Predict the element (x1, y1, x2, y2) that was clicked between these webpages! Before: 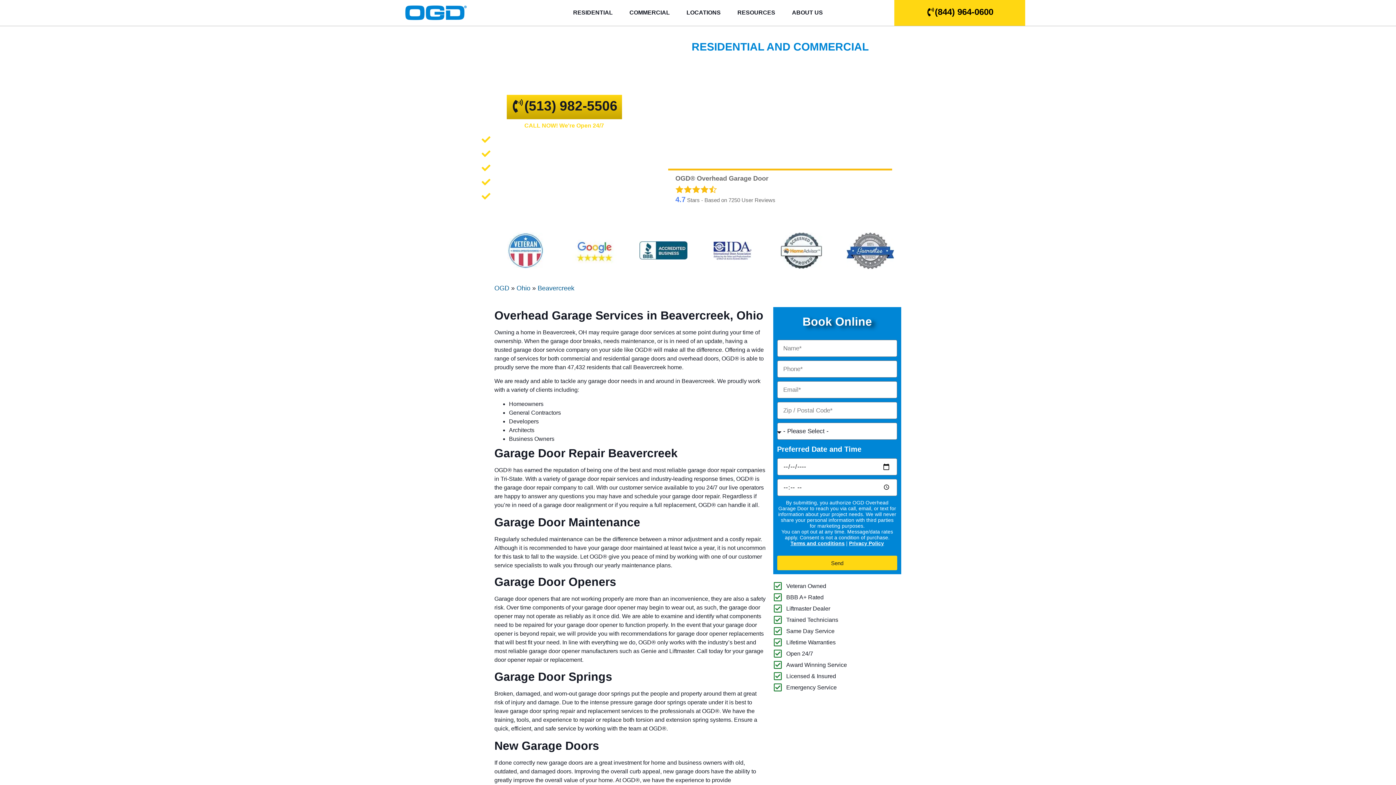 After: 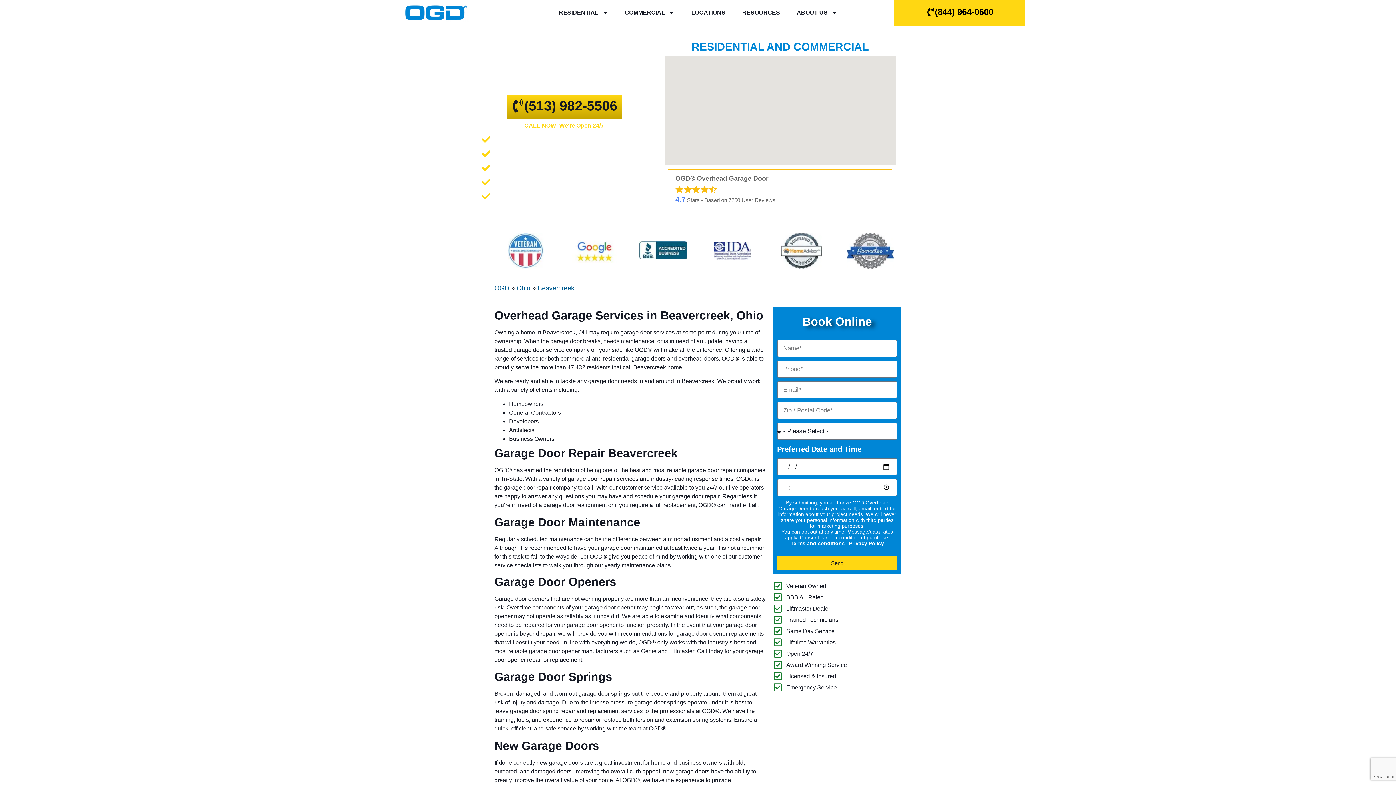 Action: bbox: (917, 3, 1002, 22) label: (844) 964-0600